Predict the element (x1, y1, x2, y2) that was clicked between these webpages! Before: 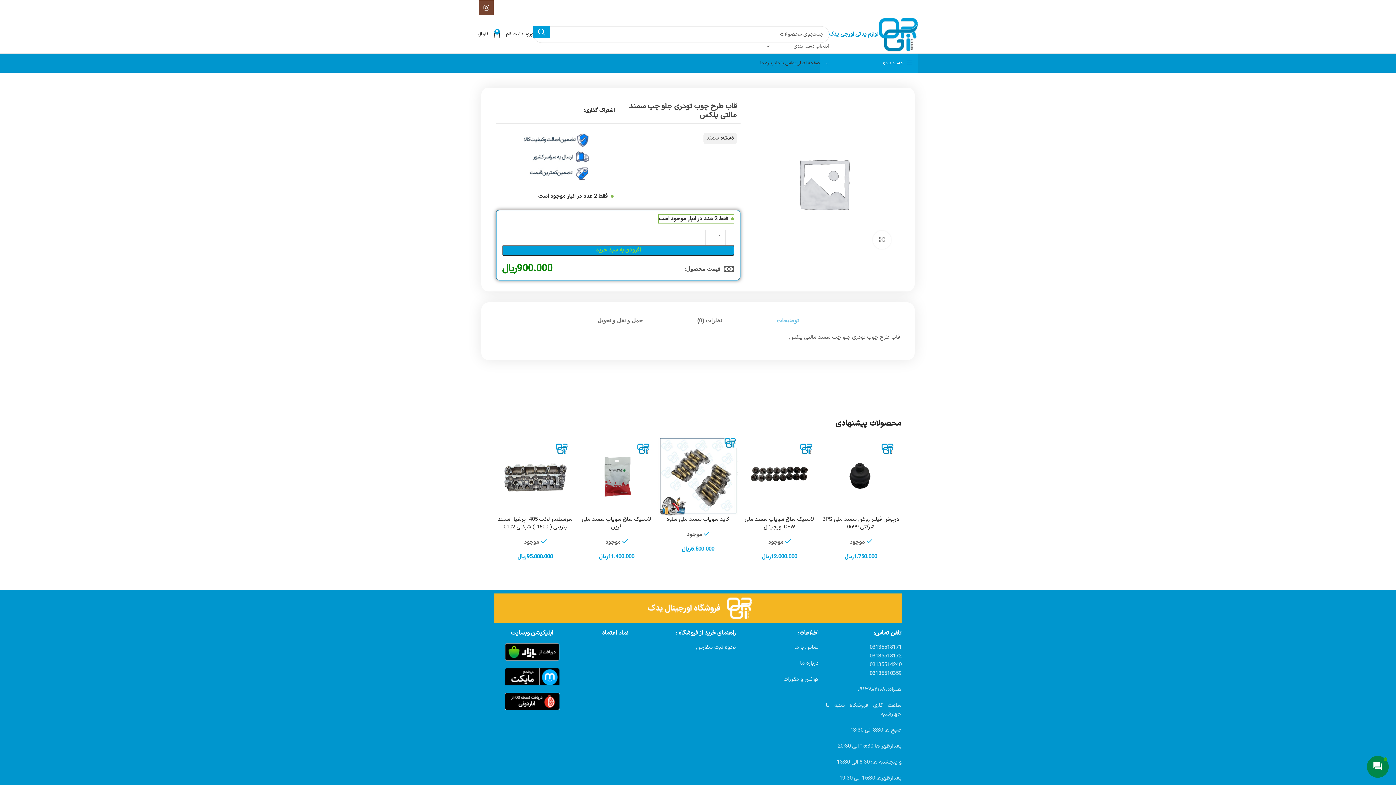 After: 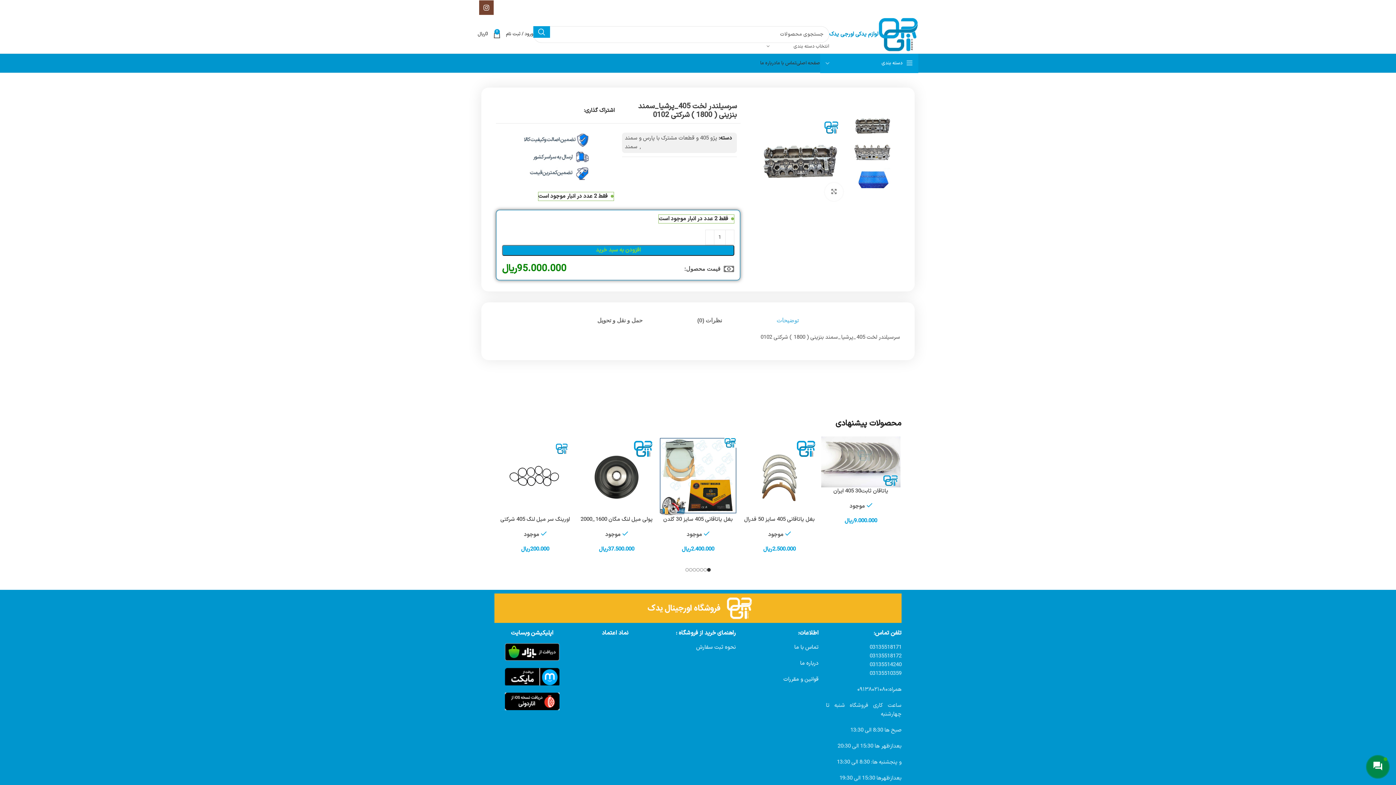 Action: bbox: (495, 436, 574, 516)